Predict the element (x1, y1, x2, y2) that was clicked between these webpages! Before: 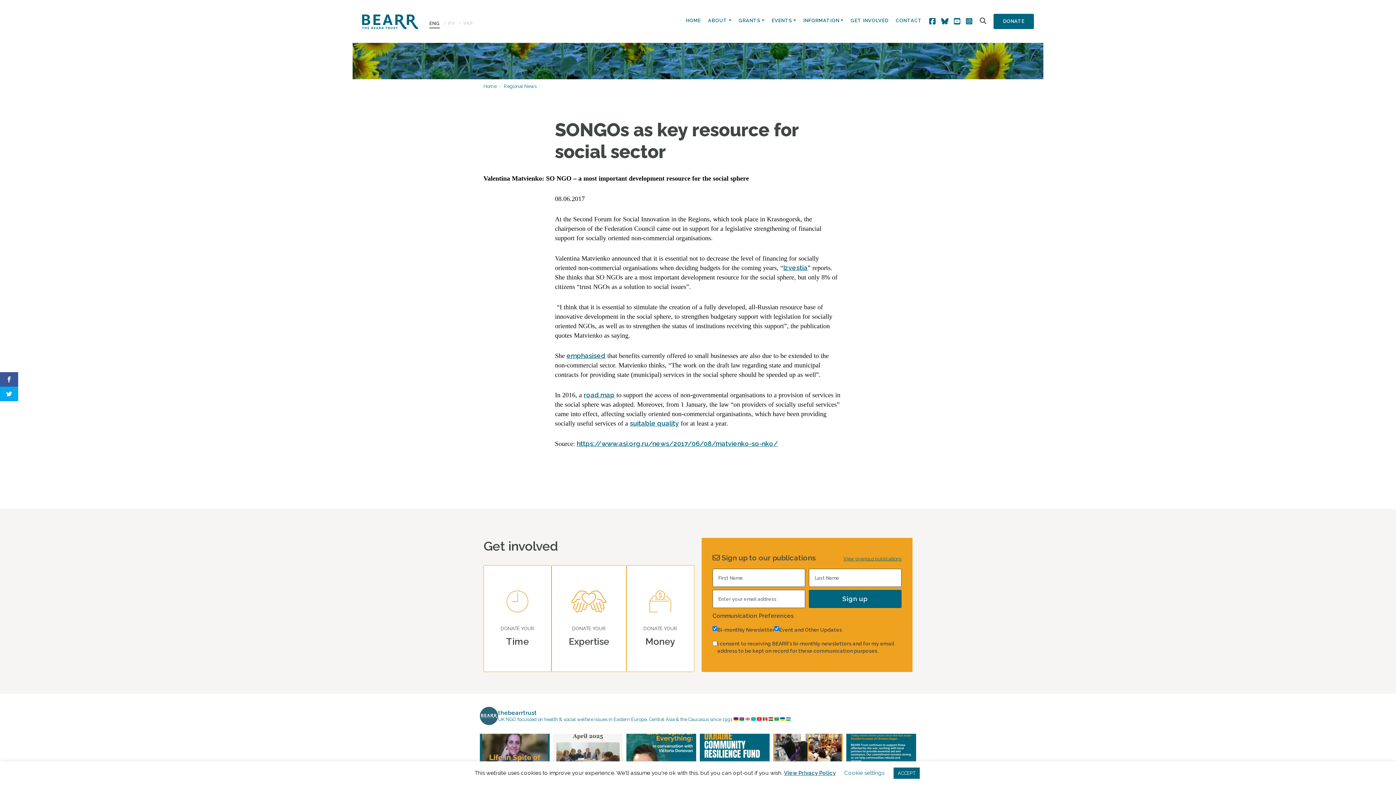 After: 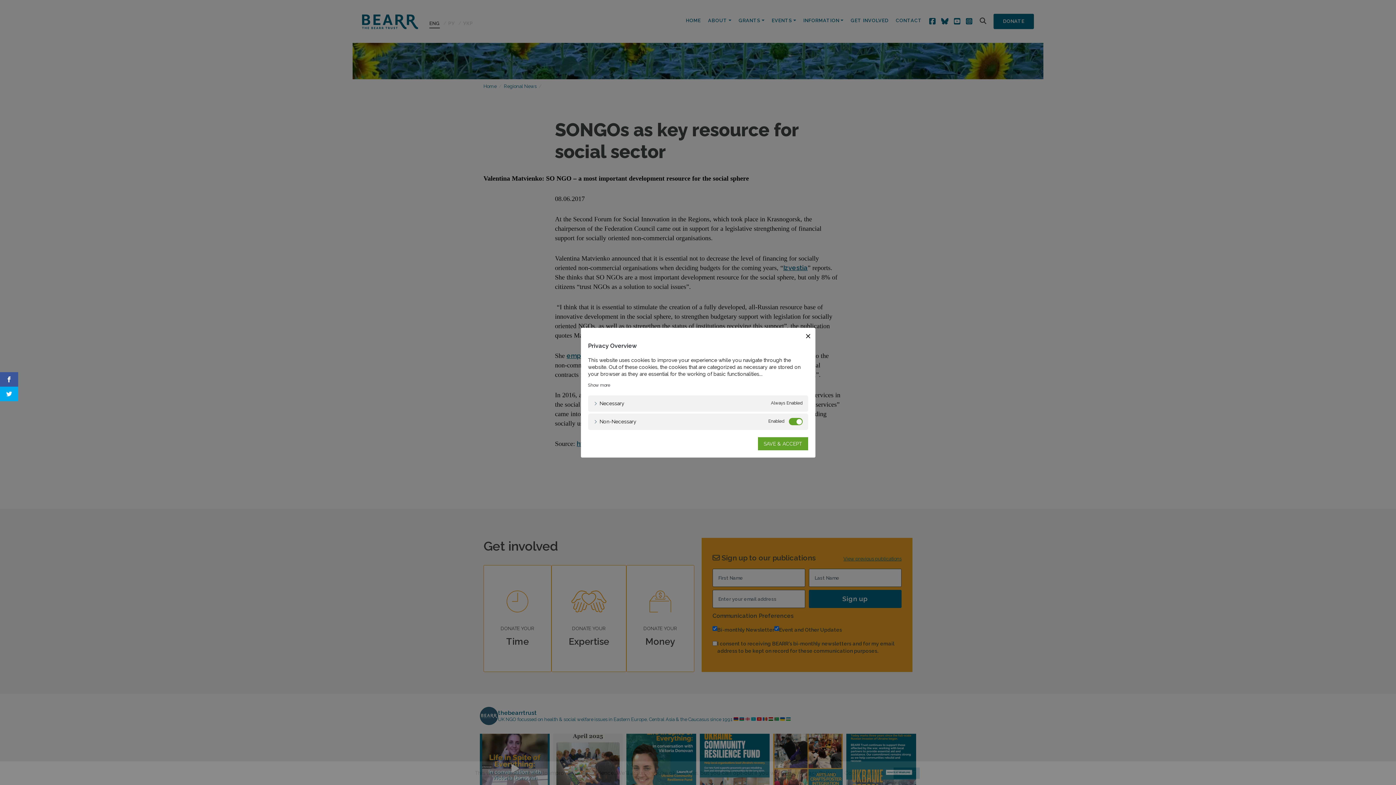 Action: label: Cookie settings bbox: (844, 770, 884, 776)